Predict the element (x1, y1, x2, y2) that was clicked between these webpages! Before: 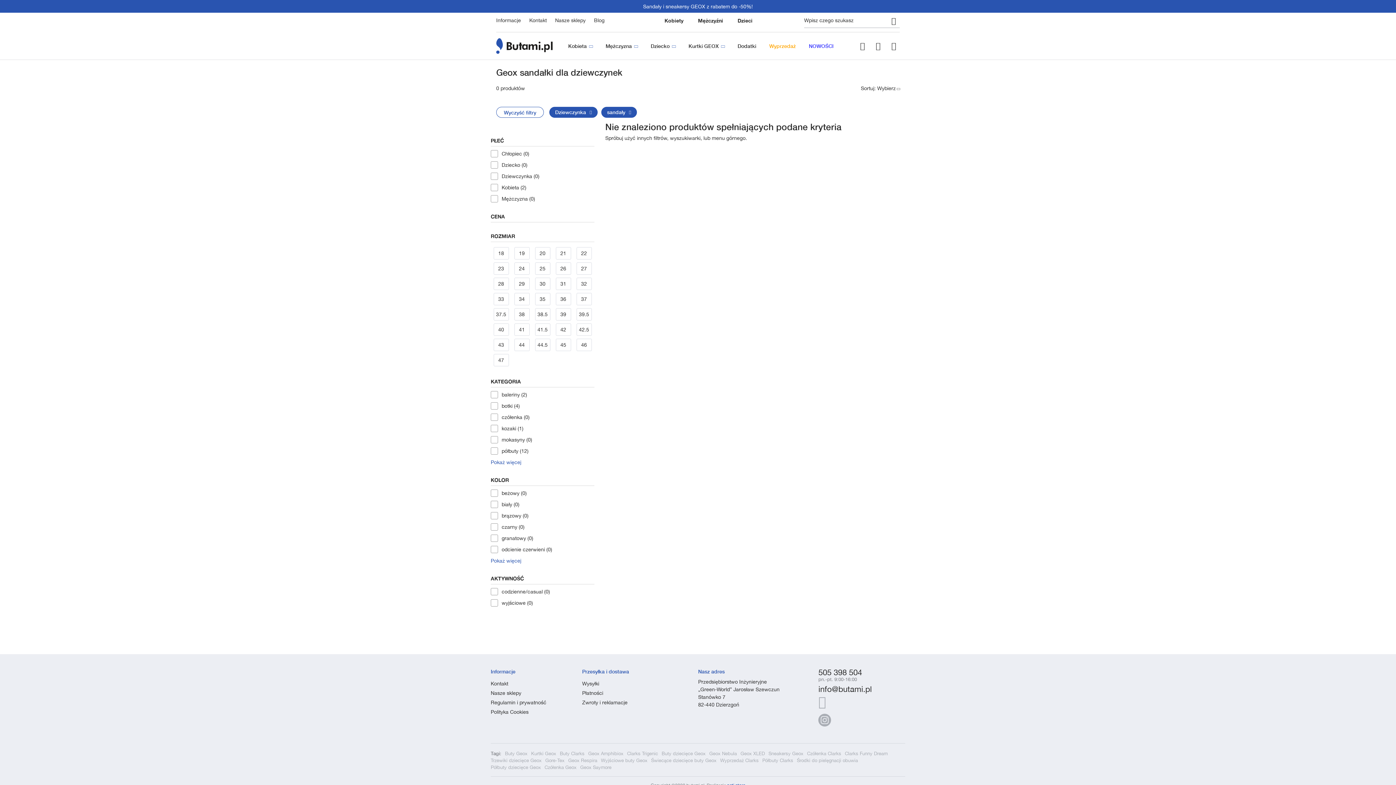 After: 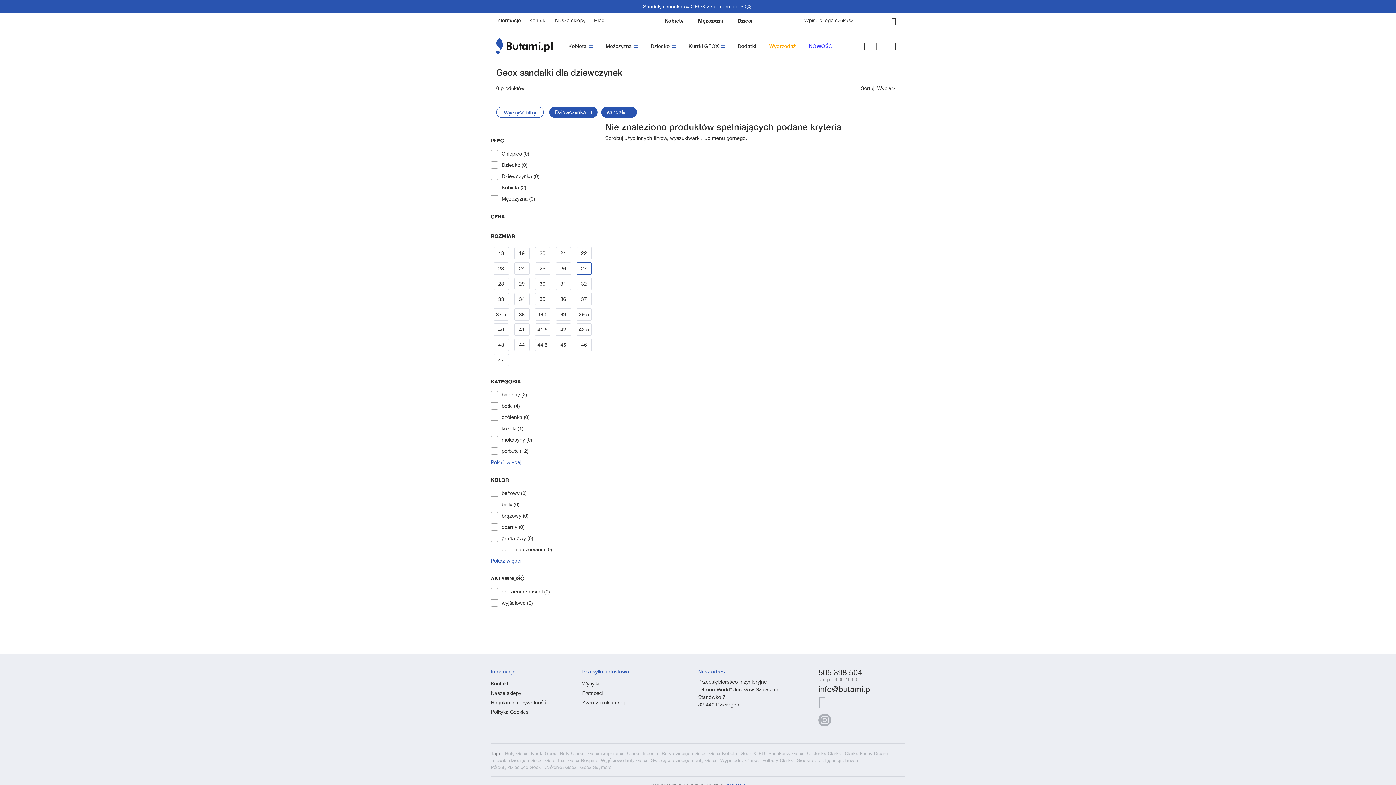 Action: label: 27 bbox: (576, 262, 591, 274)